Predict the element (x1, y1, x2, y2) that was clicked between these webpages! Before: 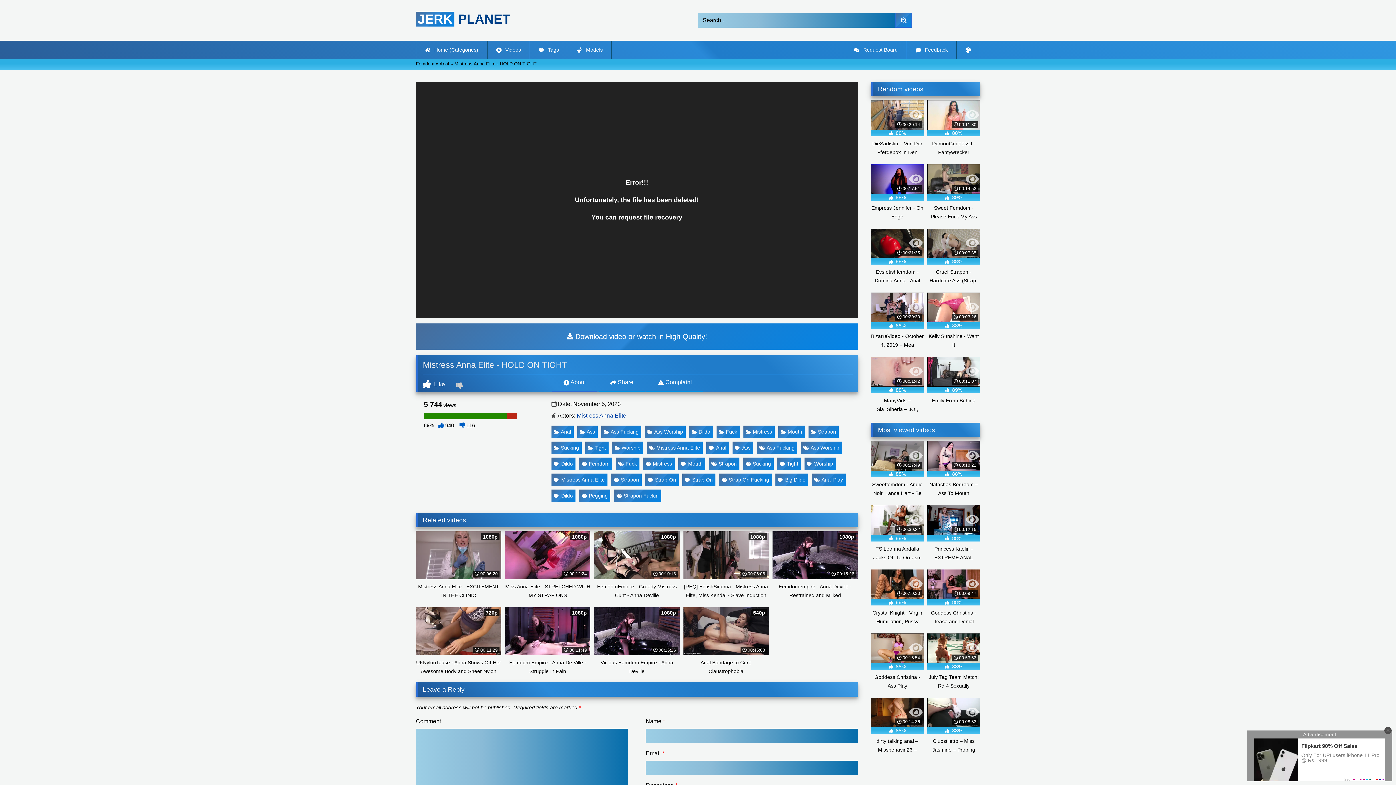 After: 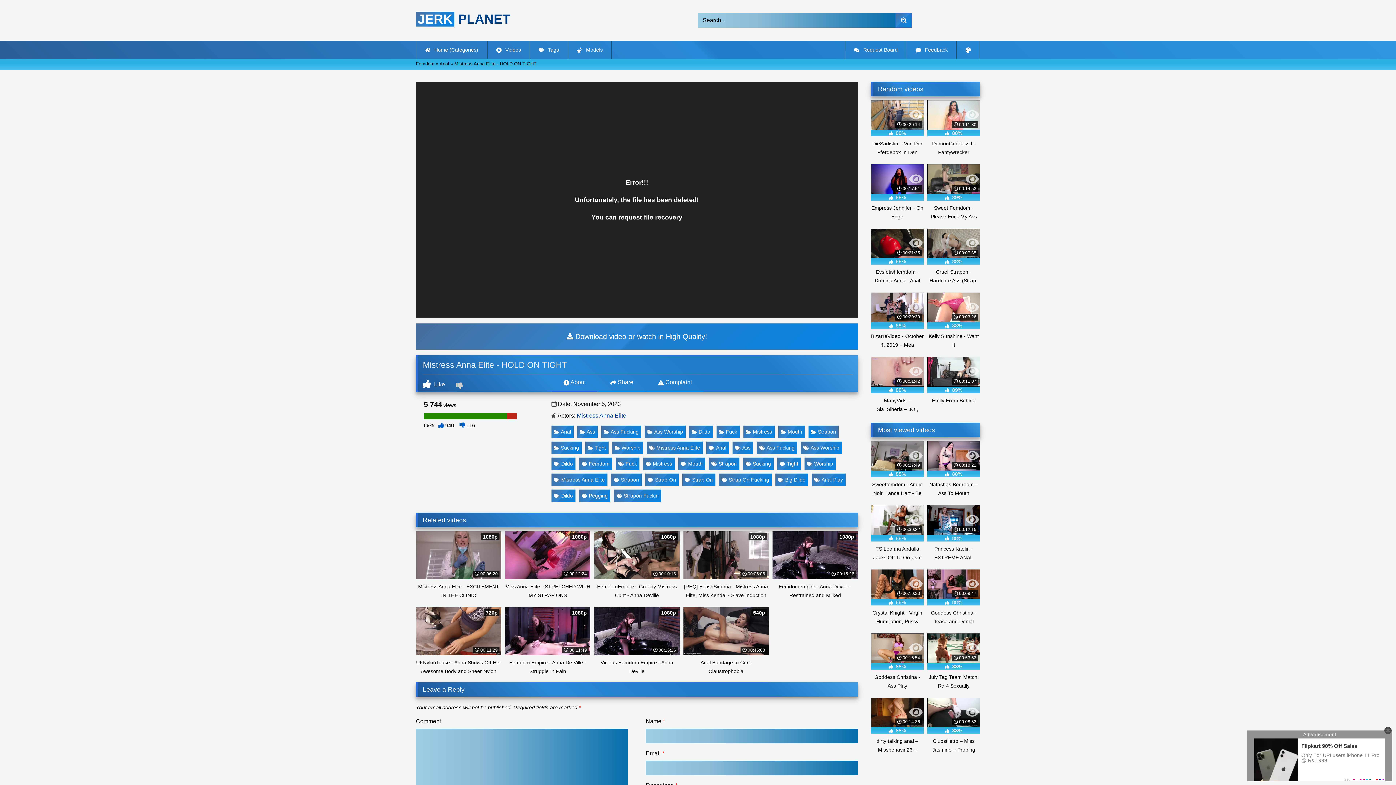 Action: label: Strapon bbox: (808, 425, 838, 438)